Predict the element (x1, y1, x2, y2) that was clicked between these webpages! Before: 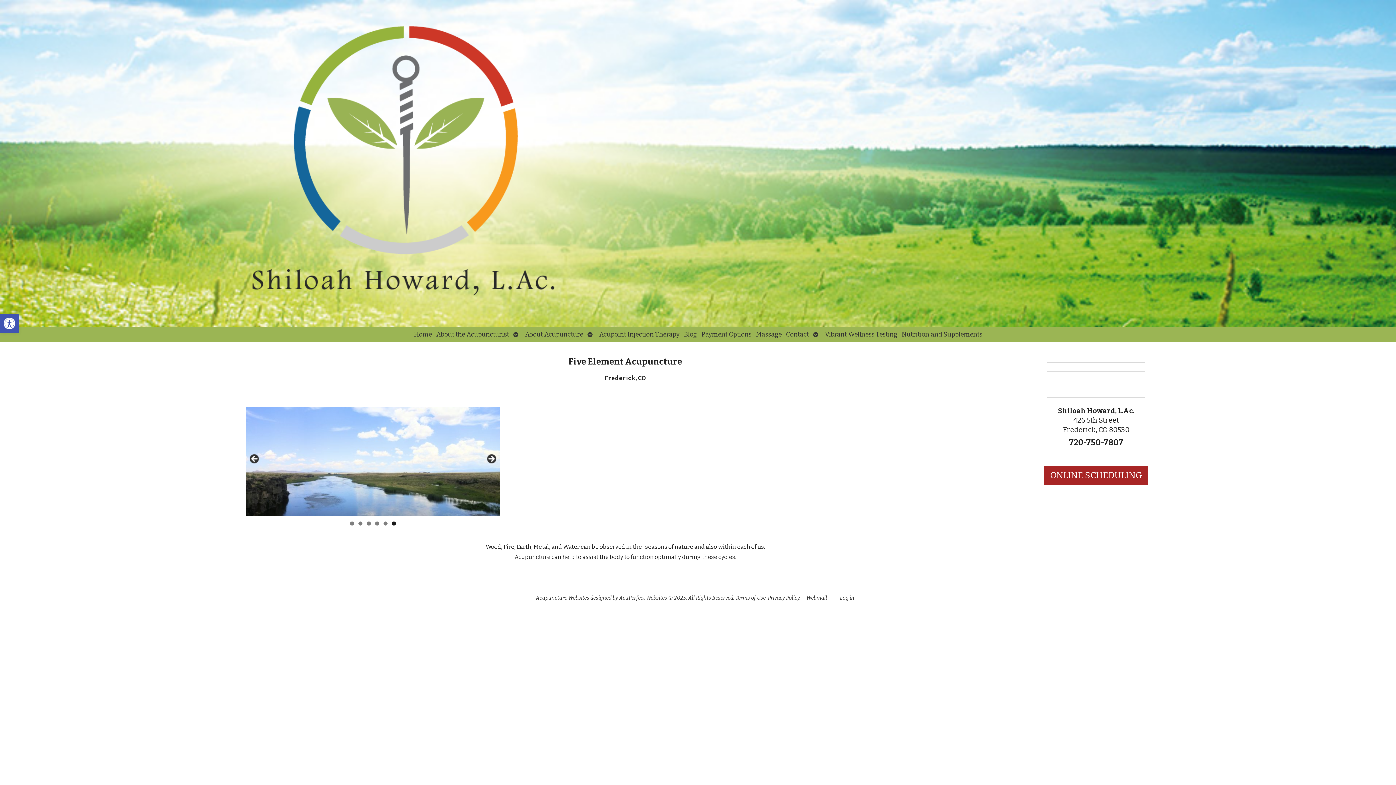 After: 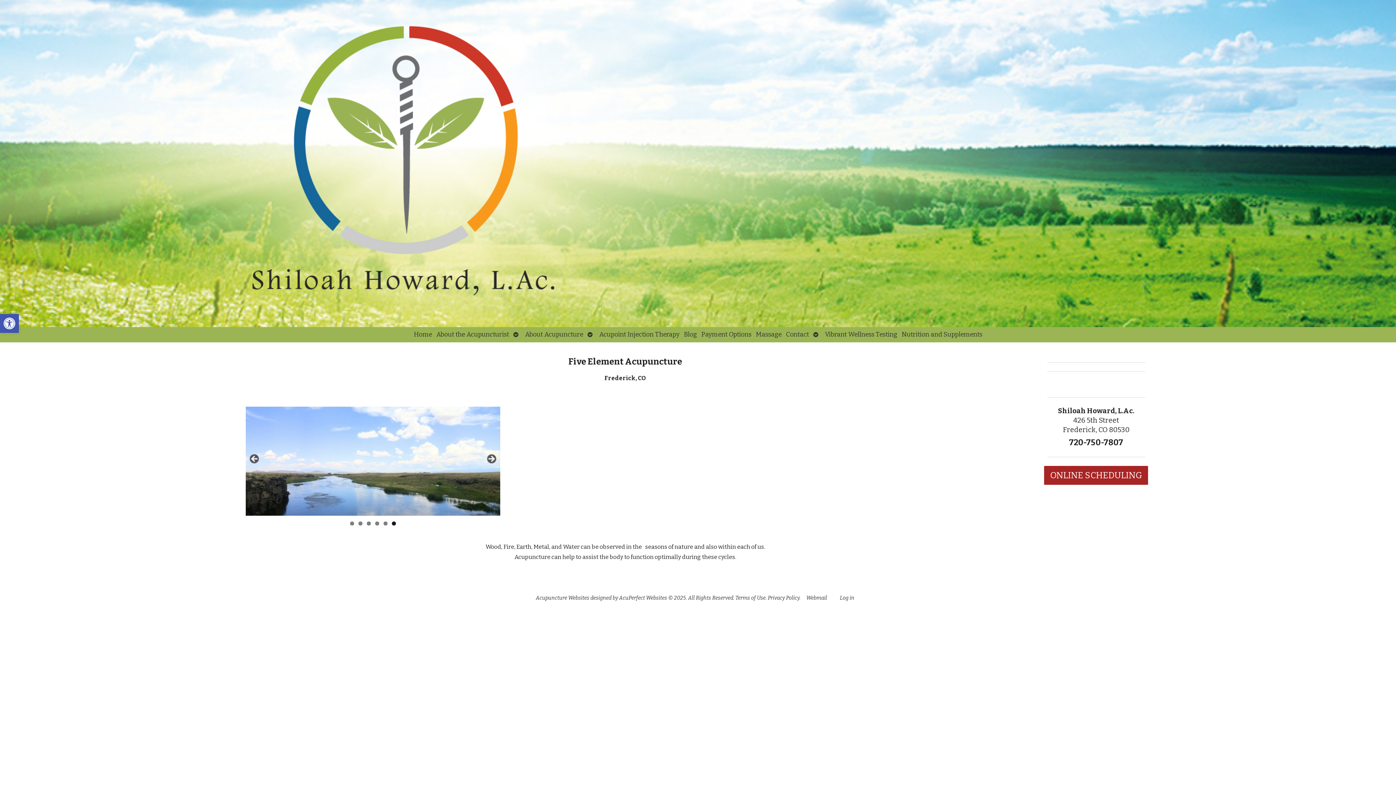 Action: bbox: (391, 521, 395, 525) label: Show slide 6 of 6